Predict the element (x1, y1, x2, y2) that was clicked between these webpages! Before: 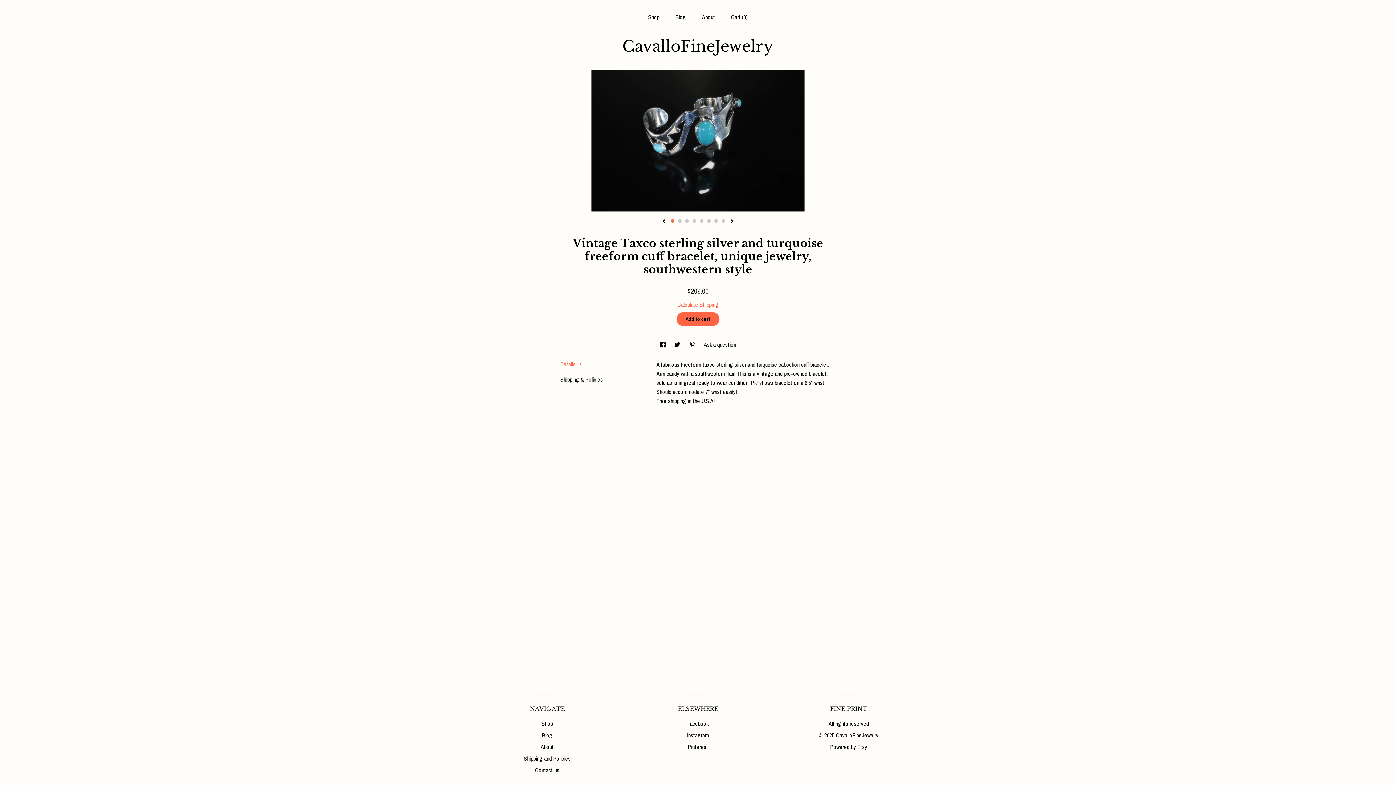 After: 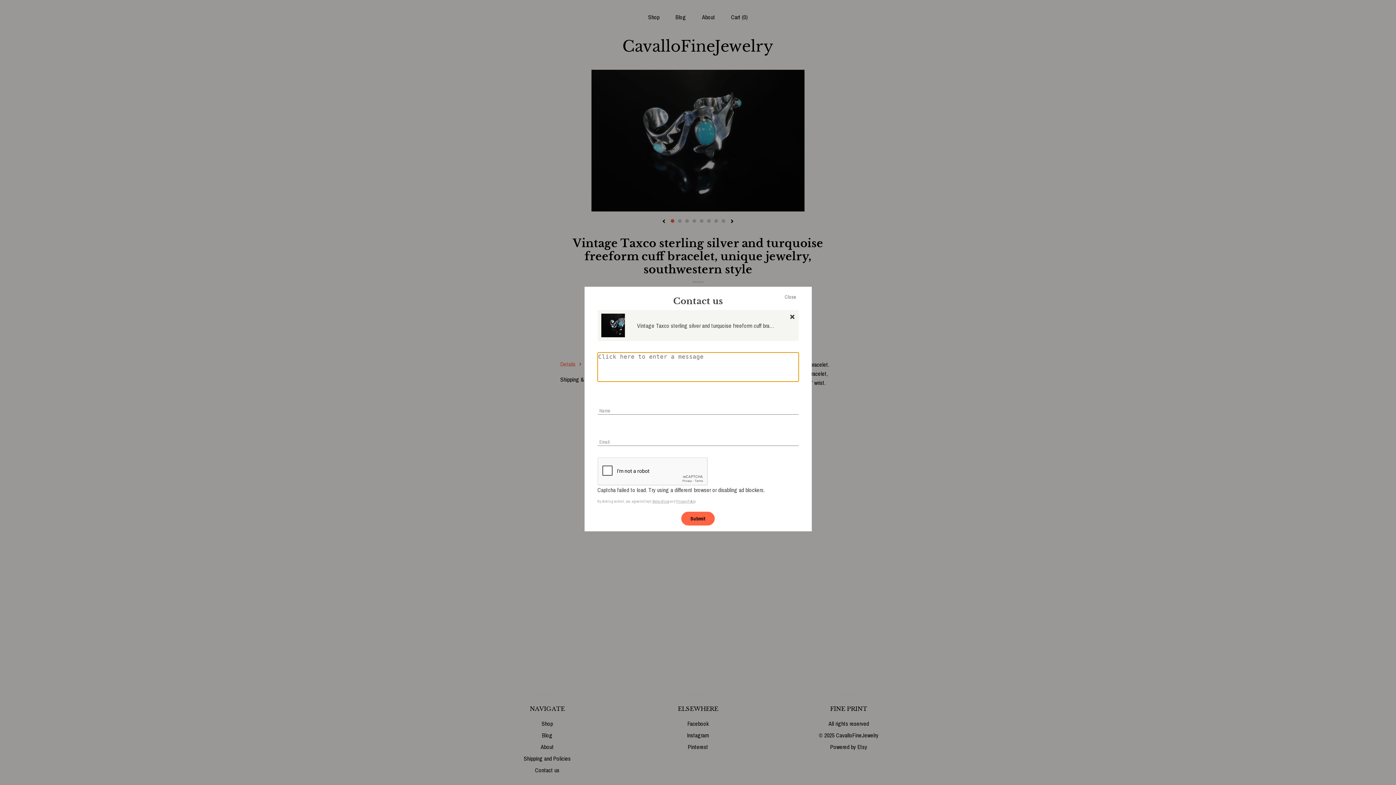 Action: label: Ask a question bbox: (703, 340, 736, 348)